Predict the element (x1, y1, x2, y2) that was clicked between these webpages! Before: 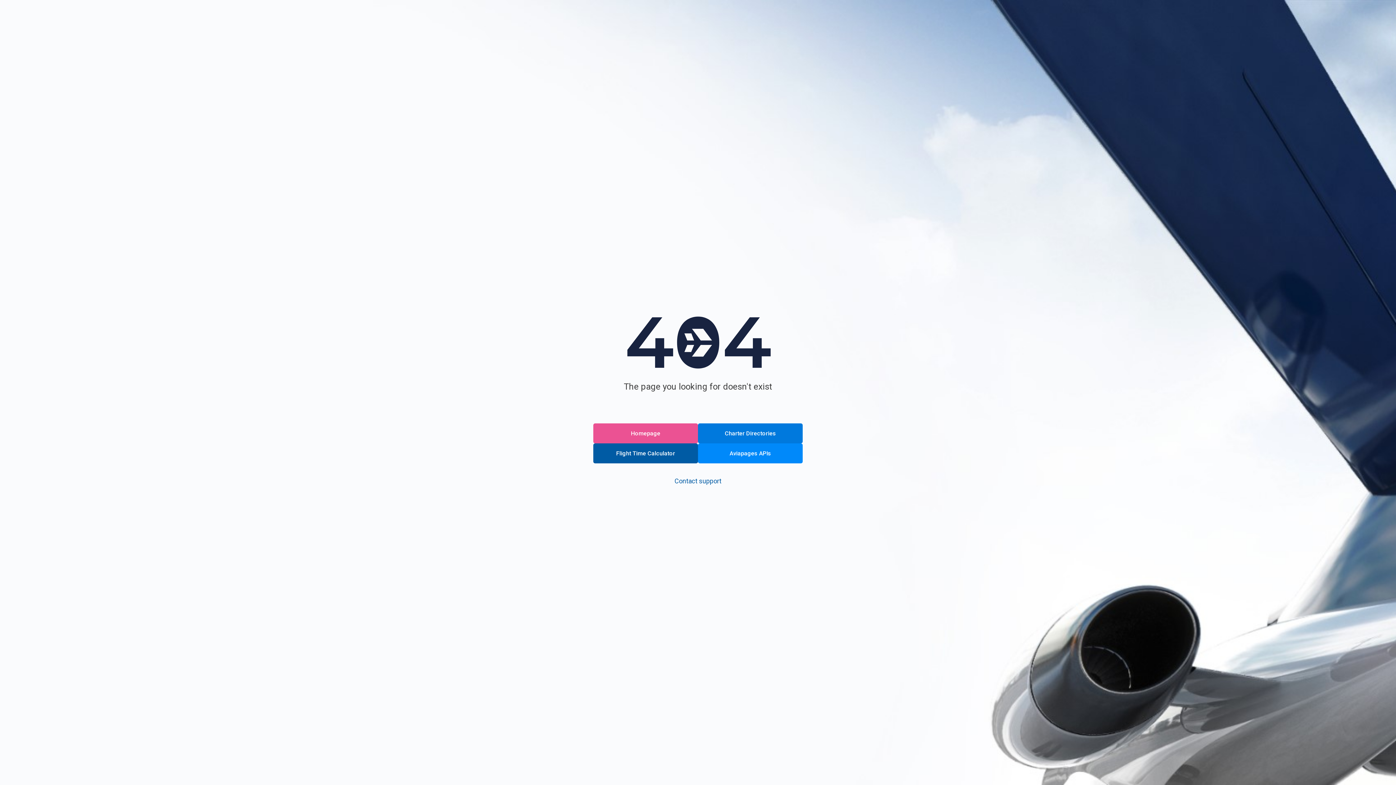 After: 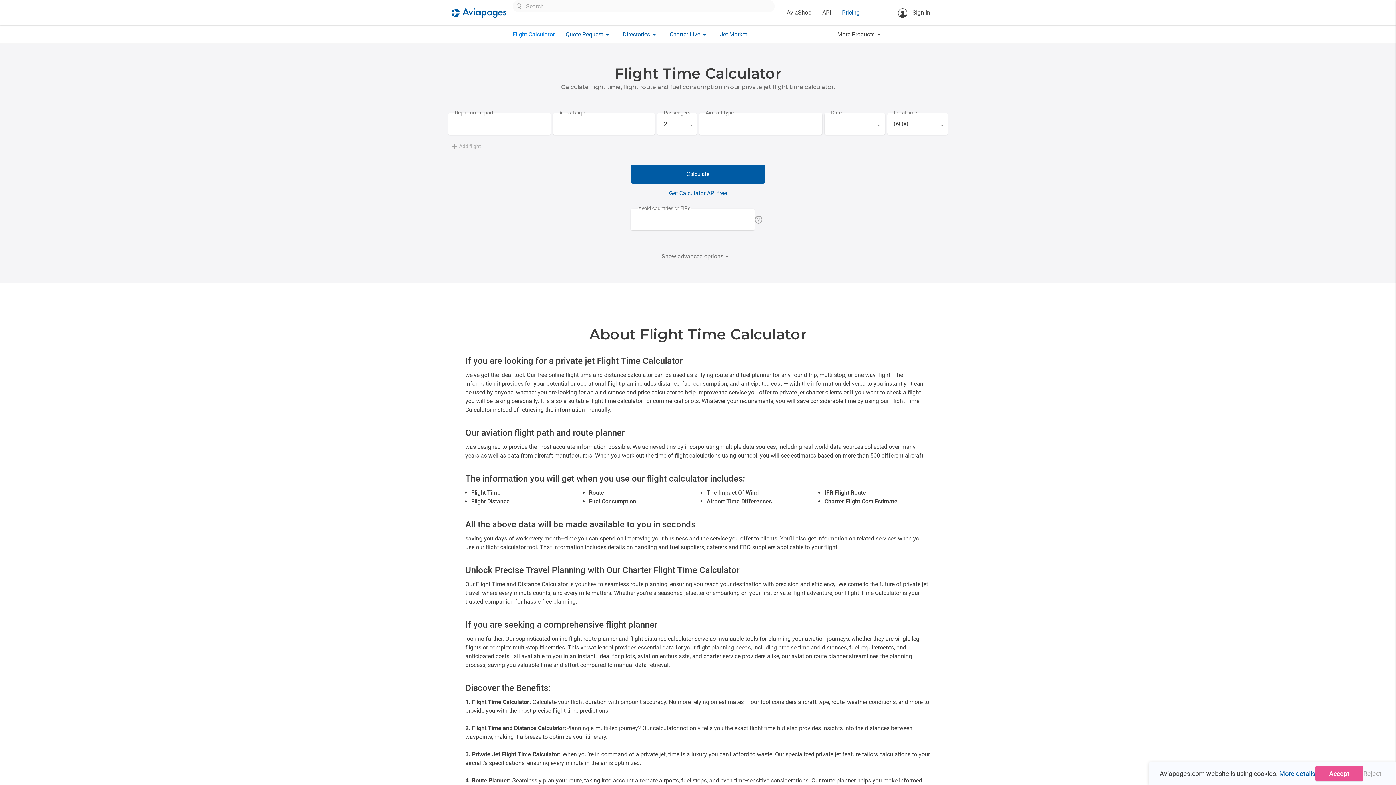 Action: label: Flight Time Calculator bbox: (593, 443, 698, 463)